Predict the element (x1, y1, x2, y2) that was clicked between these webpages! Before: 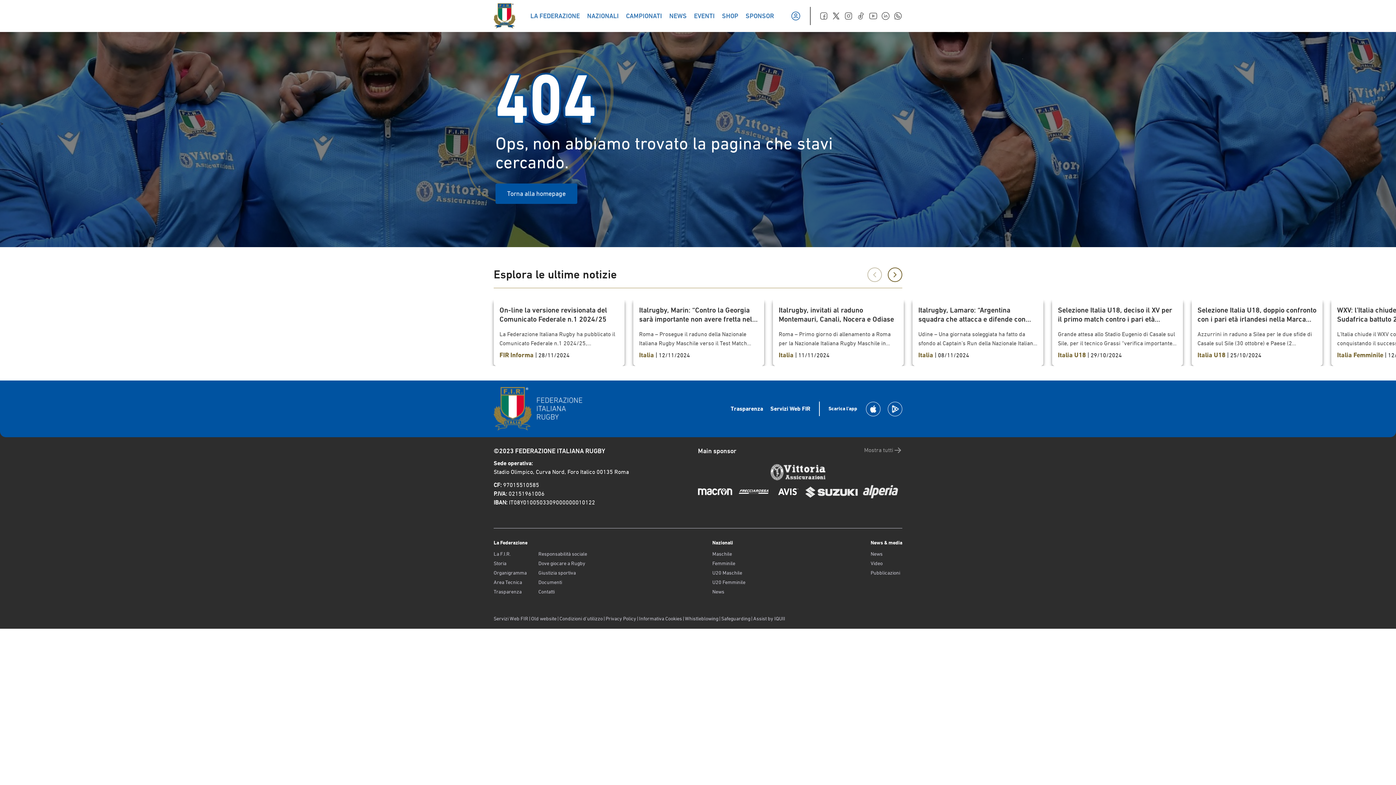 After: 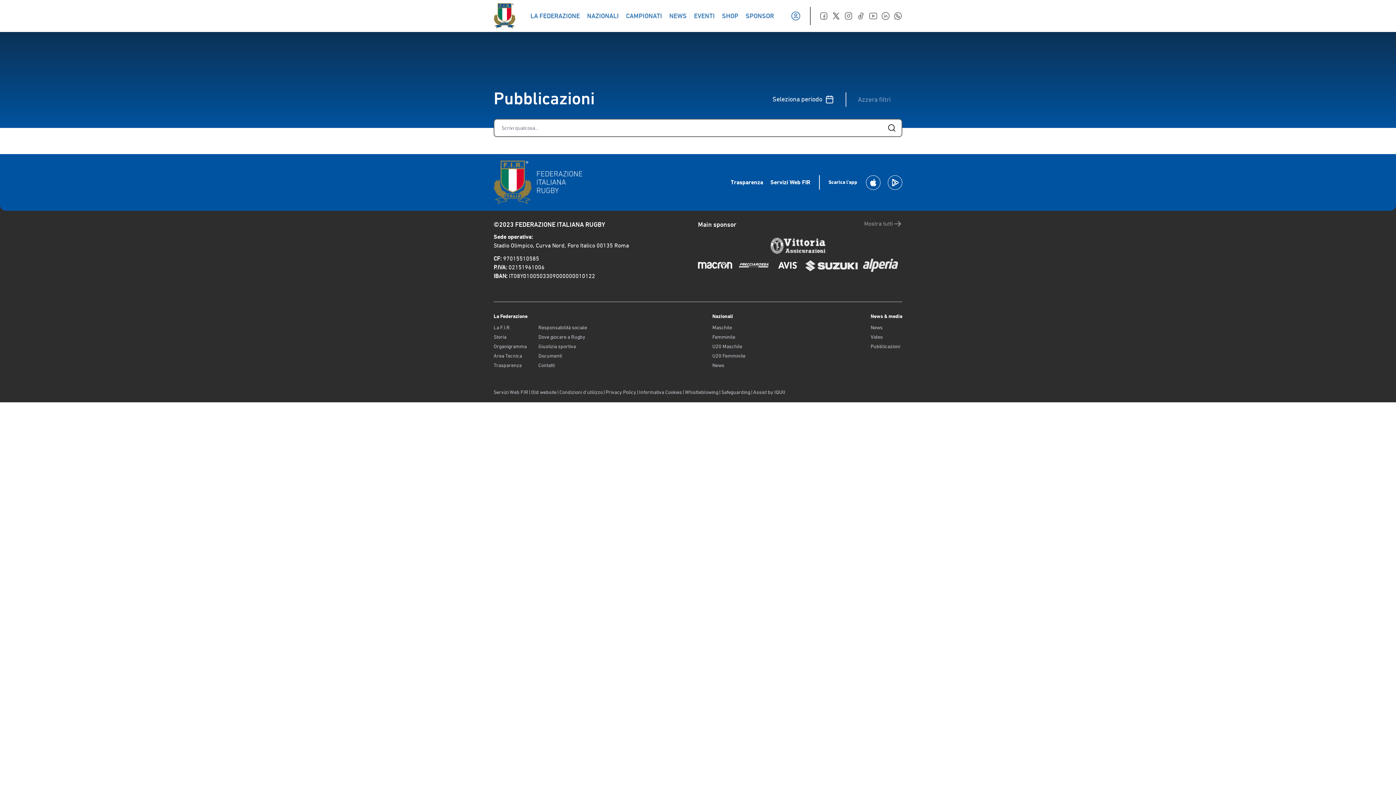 Action: label: Pubblicazioni bbox: (870, 569, 902, 576)